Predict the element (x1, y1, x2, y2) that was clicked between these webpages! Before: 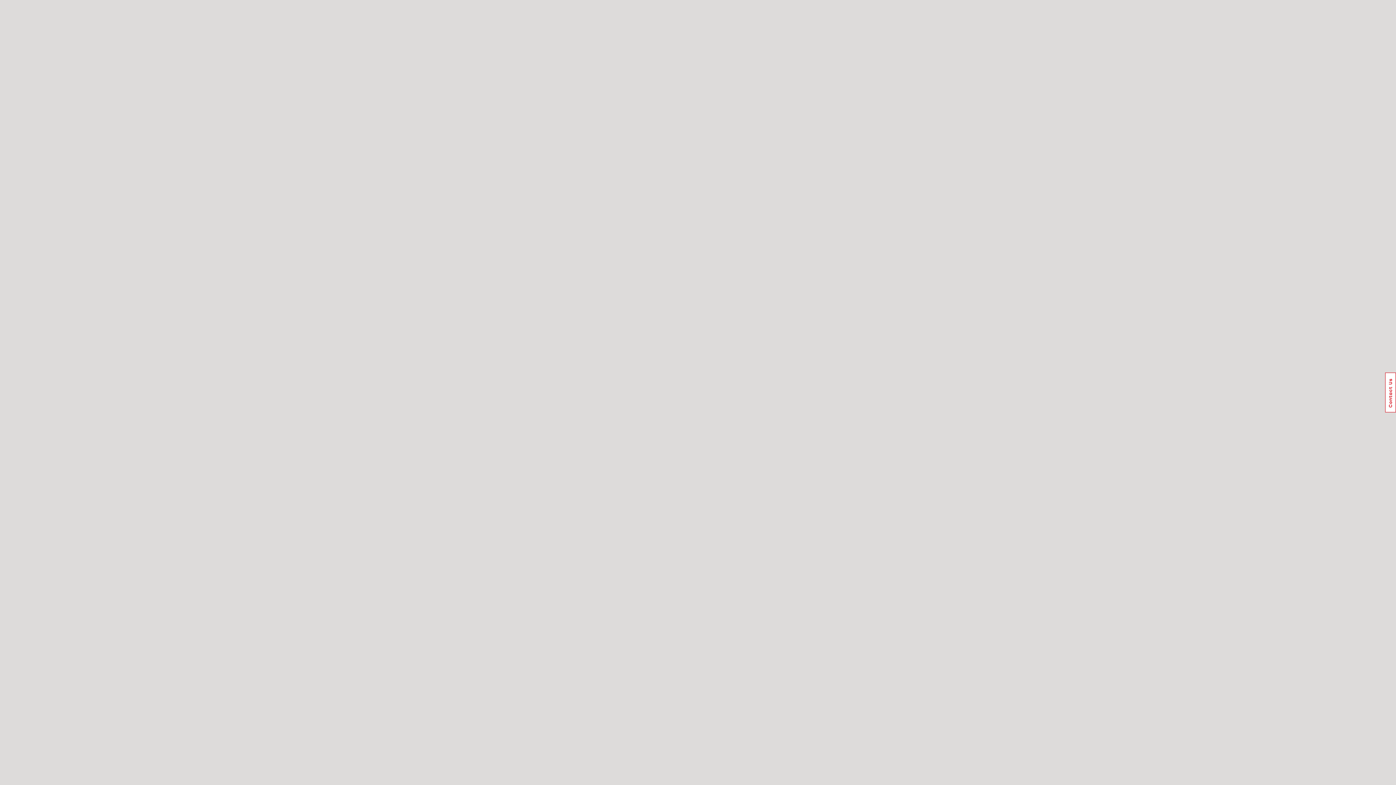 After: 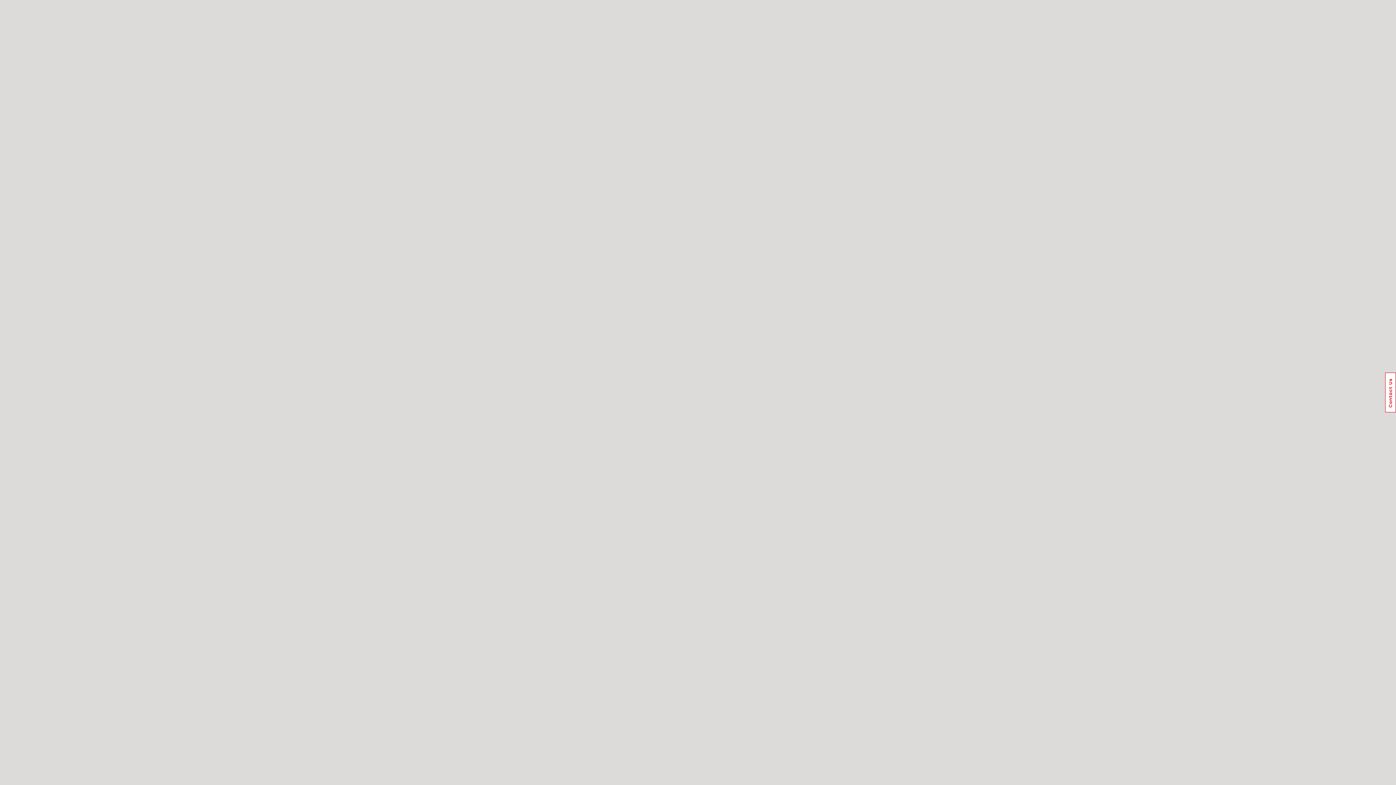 Action: bbox: (1385, 372, 1396, 412) label: Usabilla Feedback Button